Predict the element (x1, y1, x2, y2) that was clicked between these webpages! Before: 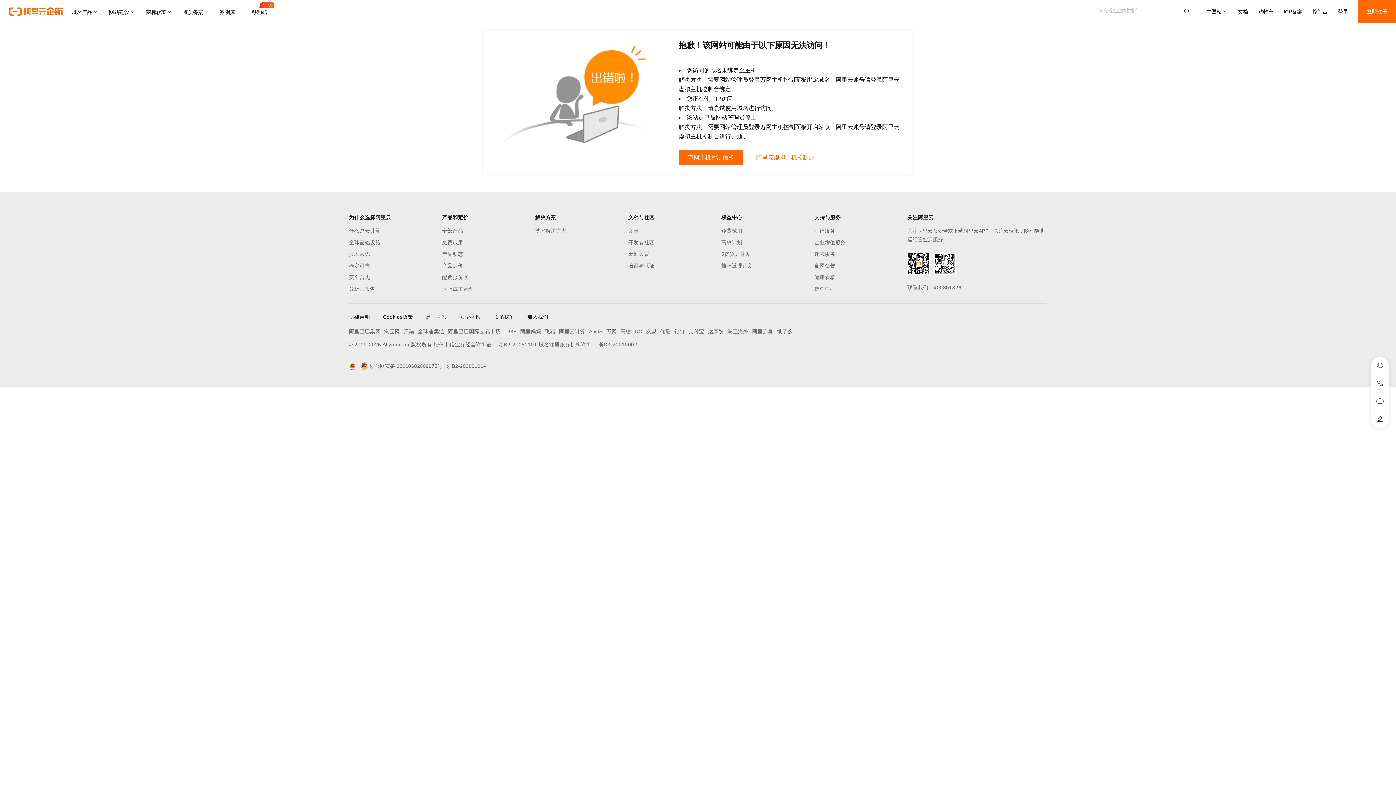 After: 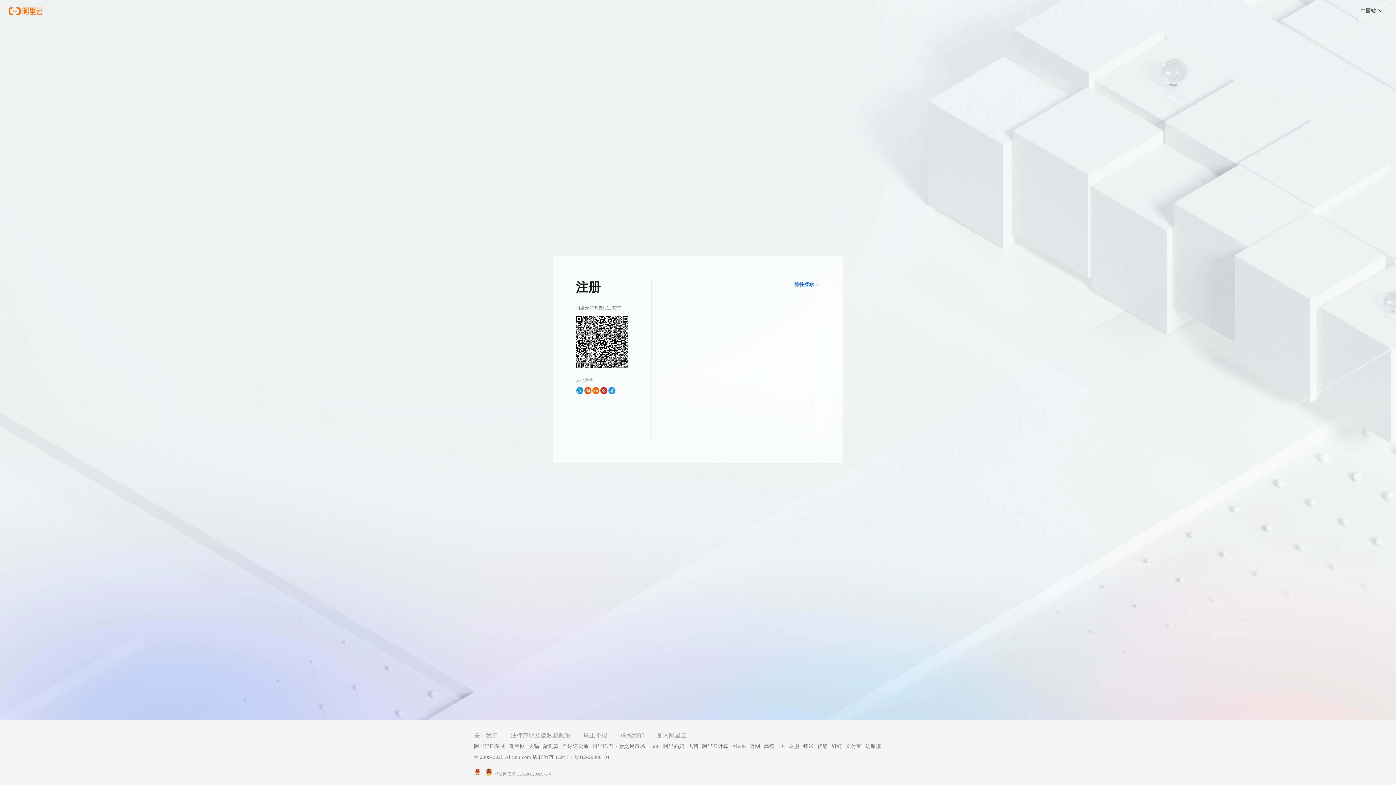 Action: label: 立即注册 bbox: (1358, 0, 1396, 23)